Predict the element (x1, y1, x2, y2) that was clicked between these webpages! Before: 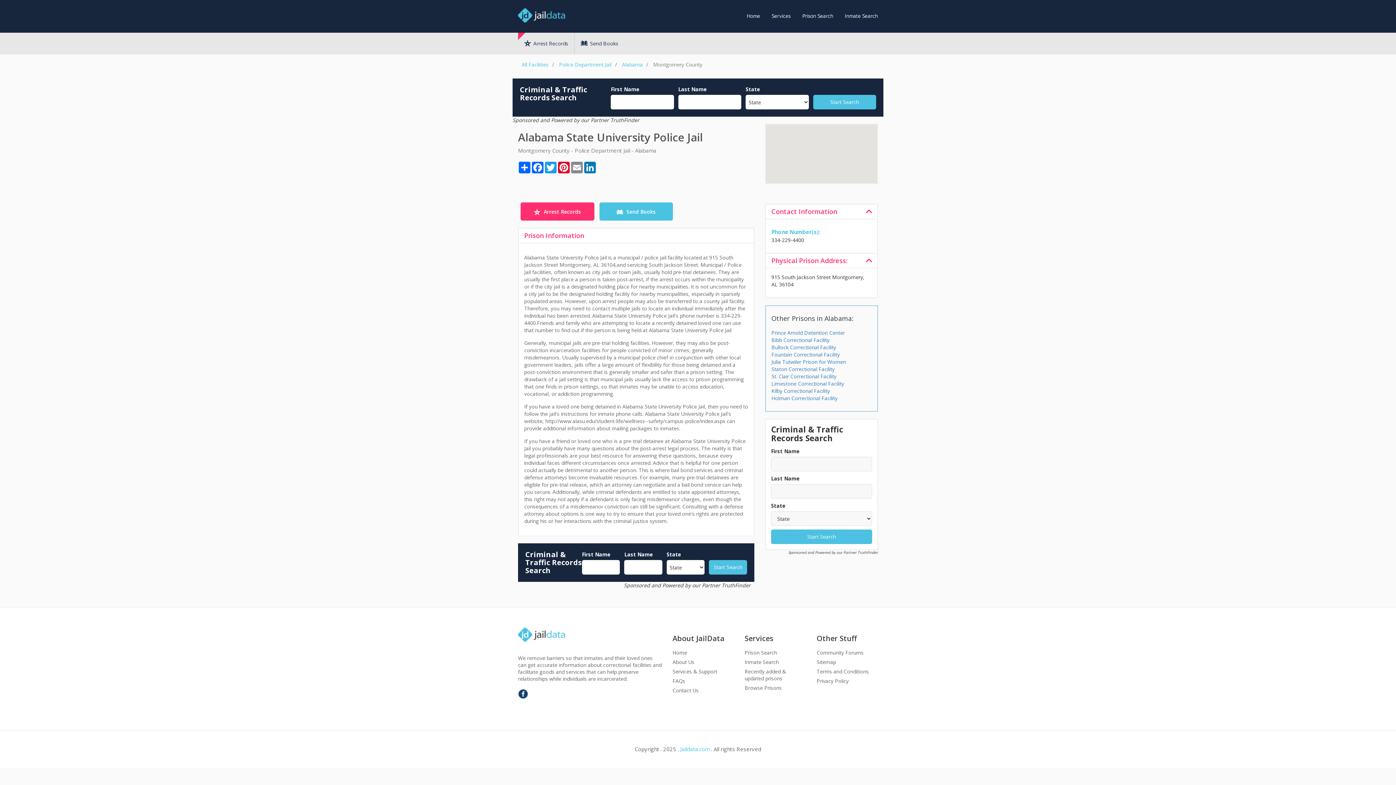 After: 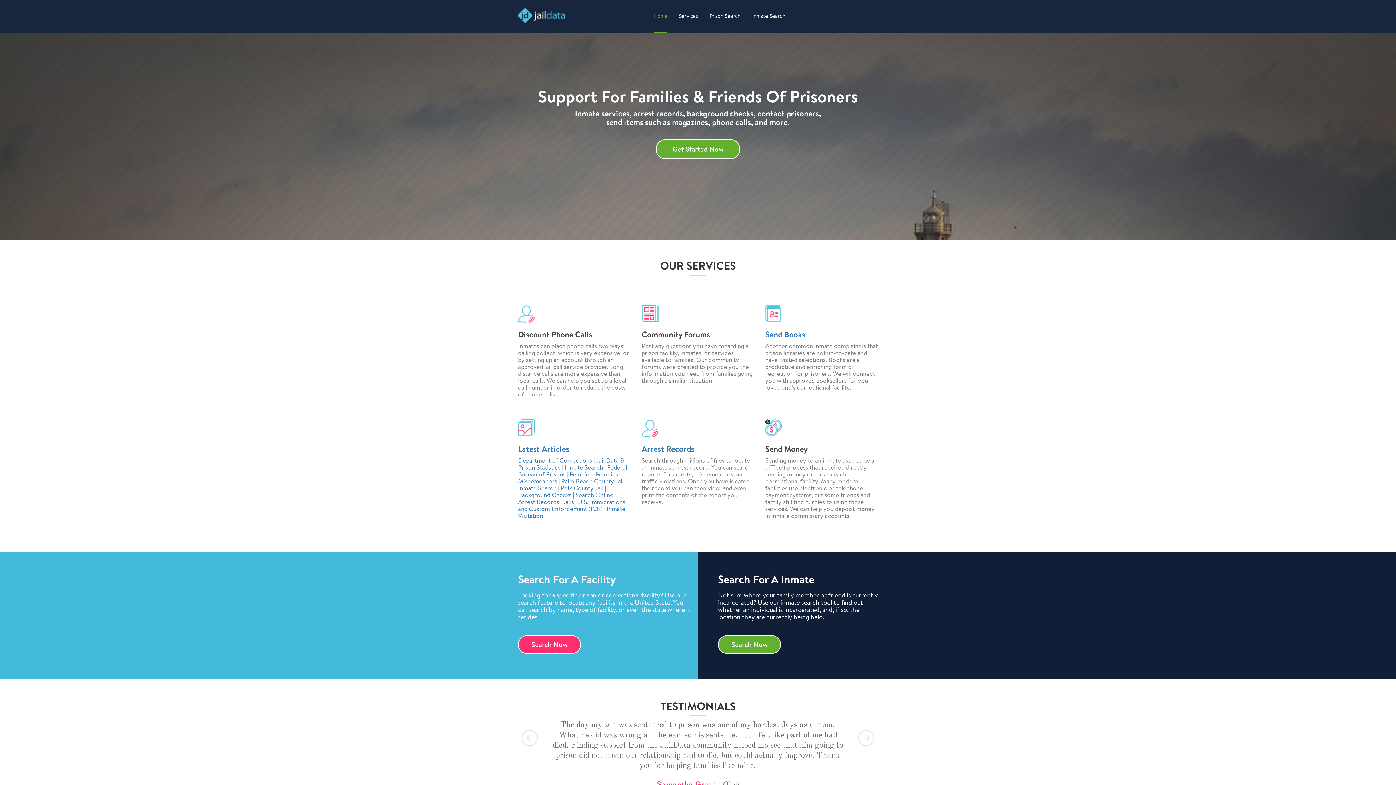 Action: label: jaildata bbox: (518, 11, 565, 18)